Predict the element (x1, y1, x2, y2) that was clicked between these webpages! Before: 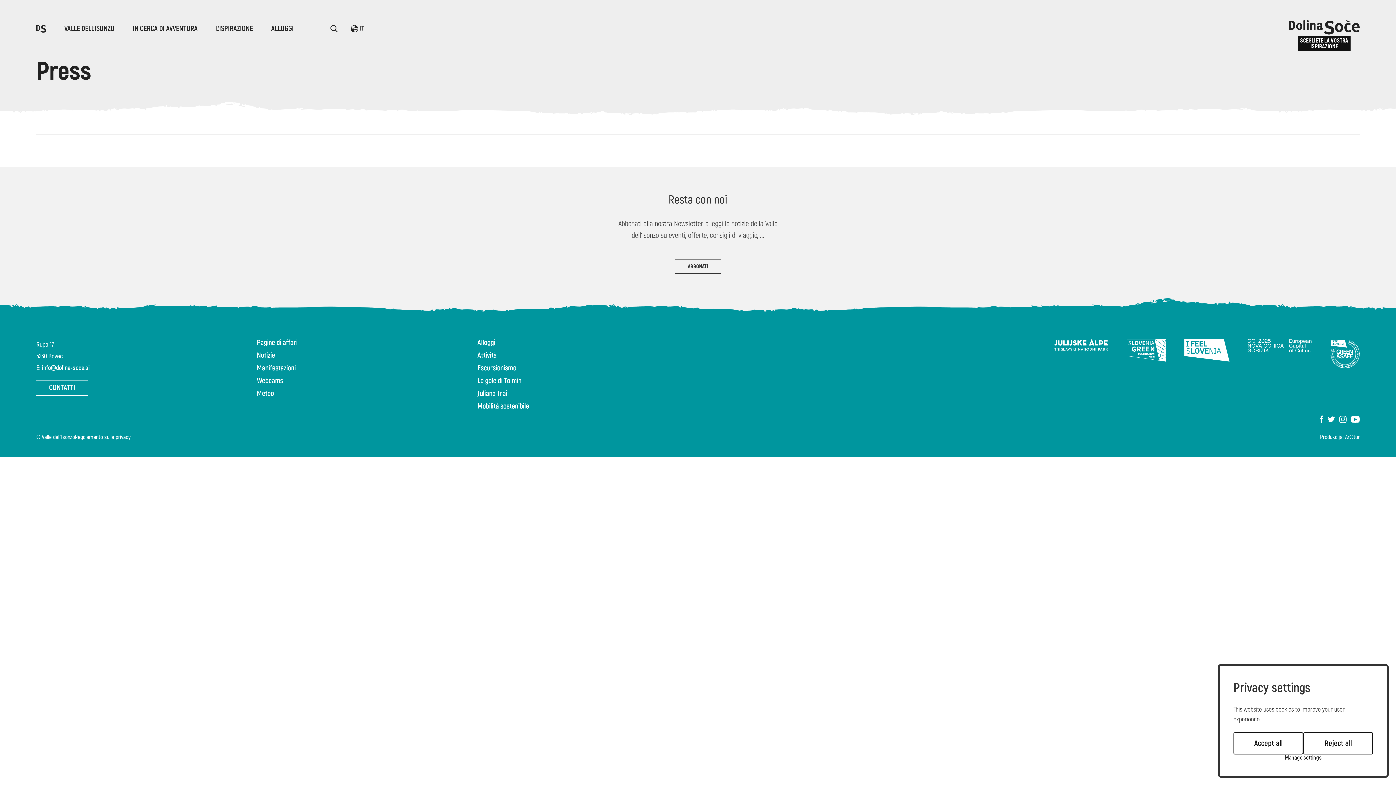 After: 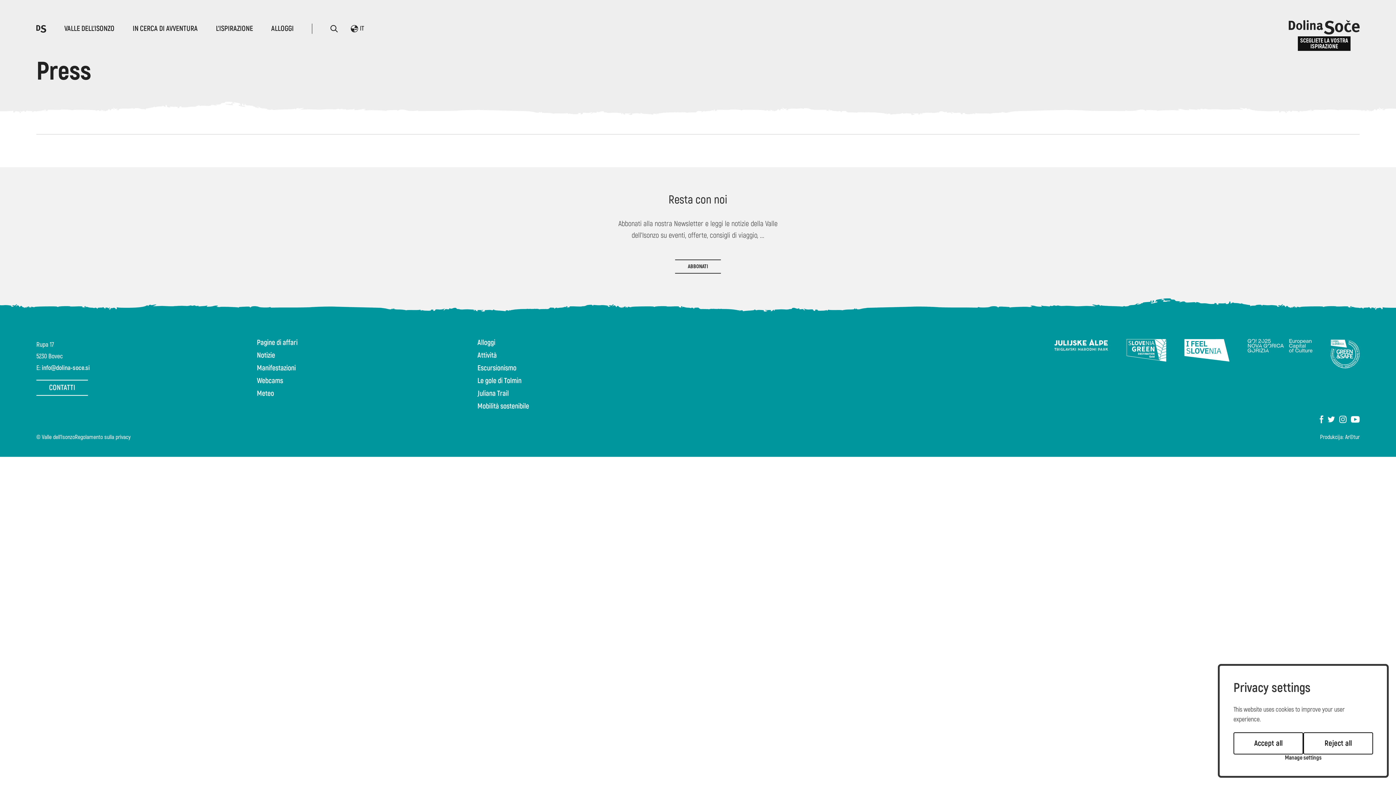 Action: label: Produkcija: Ar©tur bbox: (1320, 434, 1360, 446)